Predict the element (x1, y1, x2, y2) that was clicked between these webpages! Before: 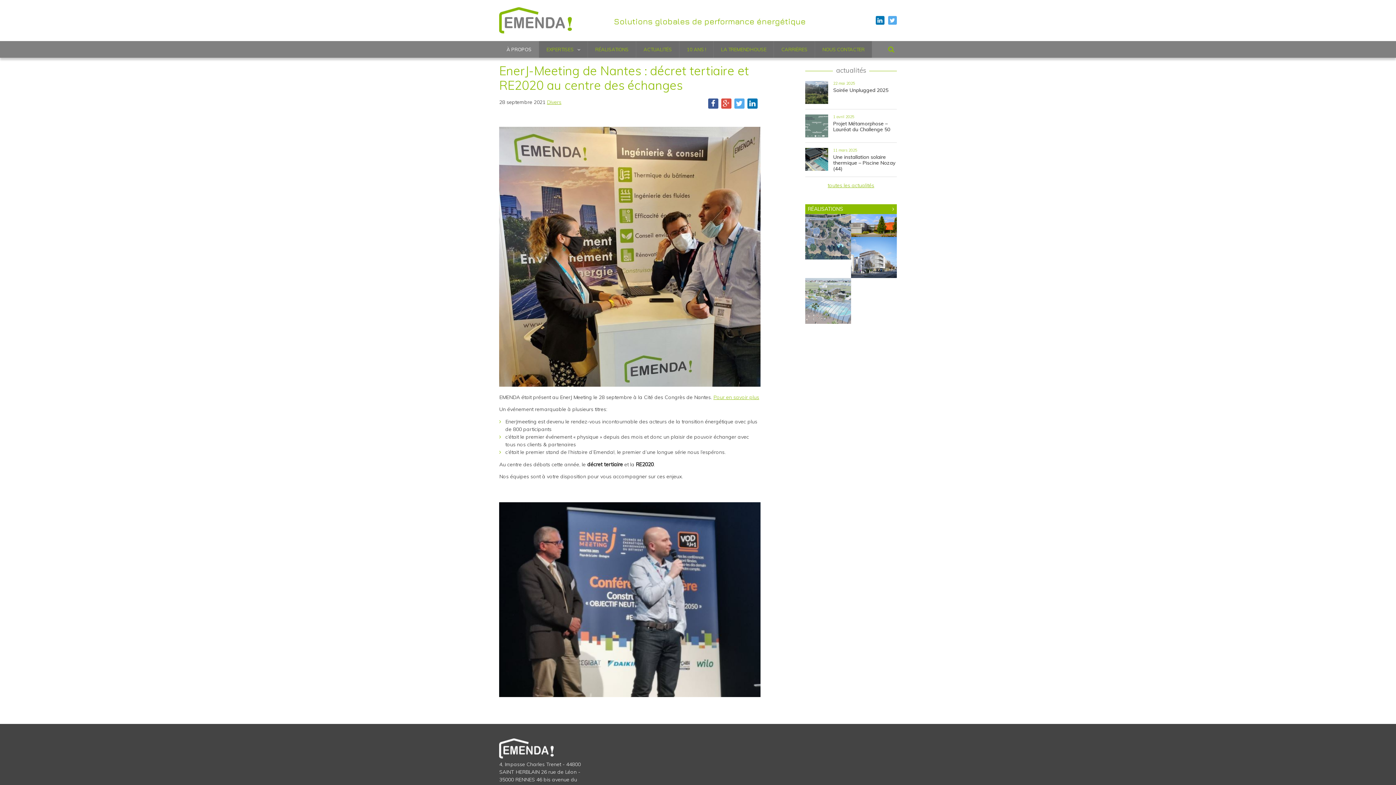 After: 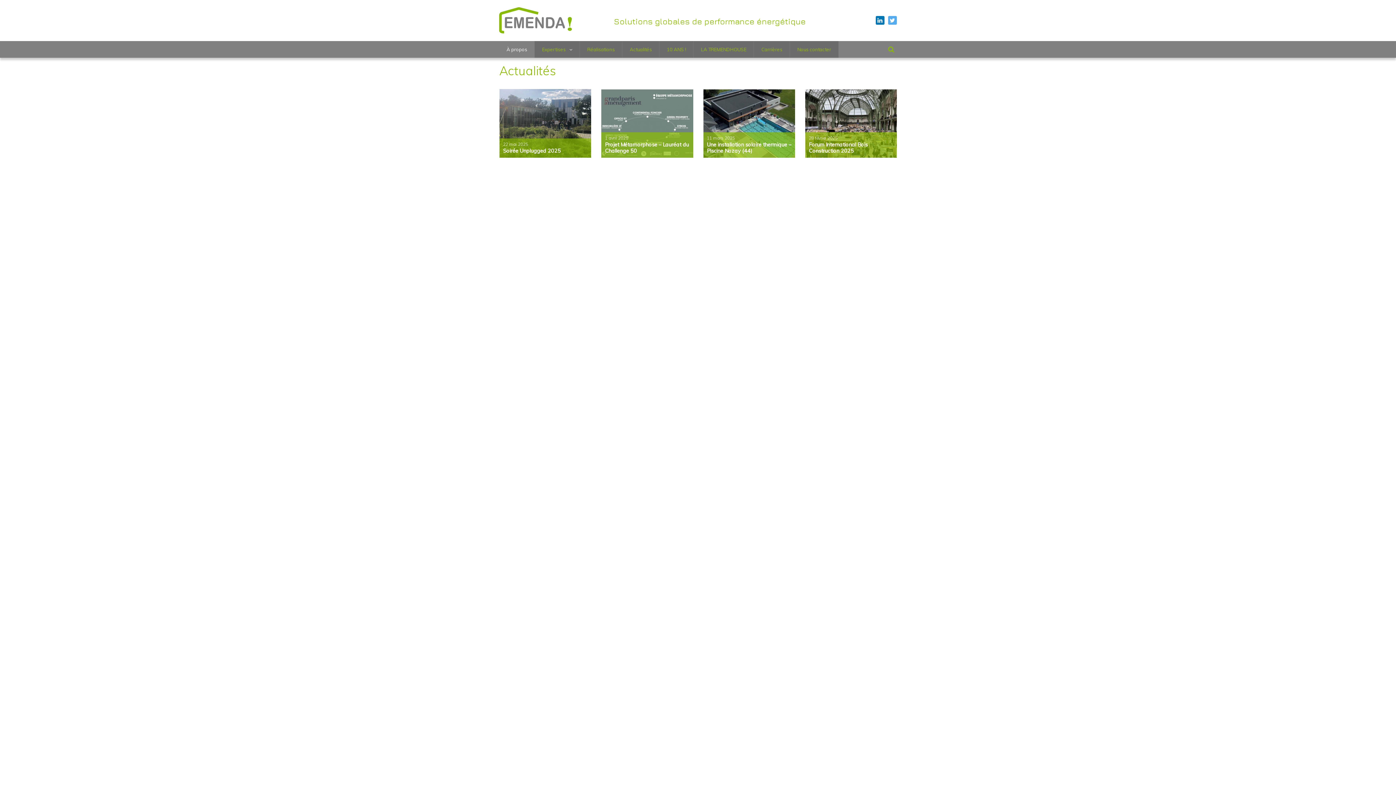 Action: label: Divers bbox: (547, 98, 561, 105)